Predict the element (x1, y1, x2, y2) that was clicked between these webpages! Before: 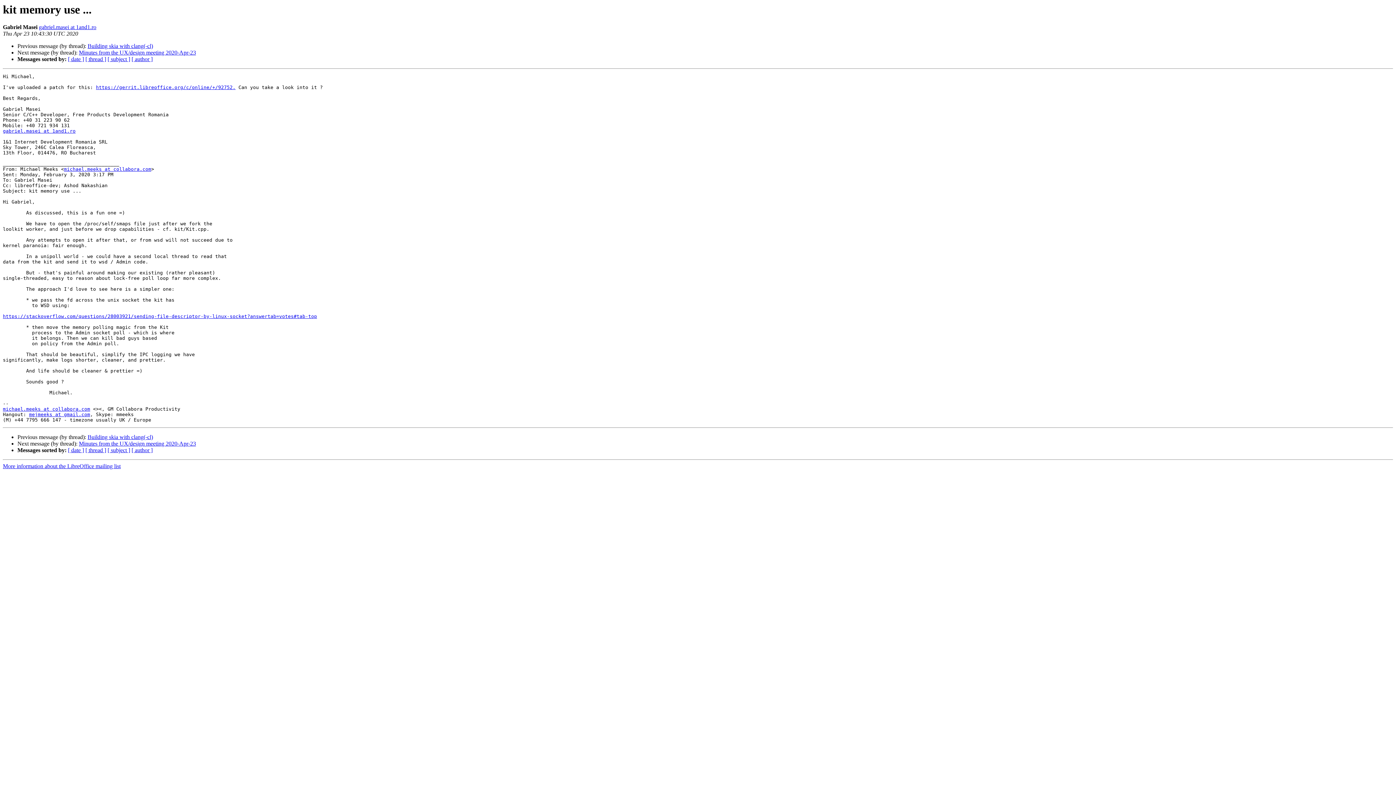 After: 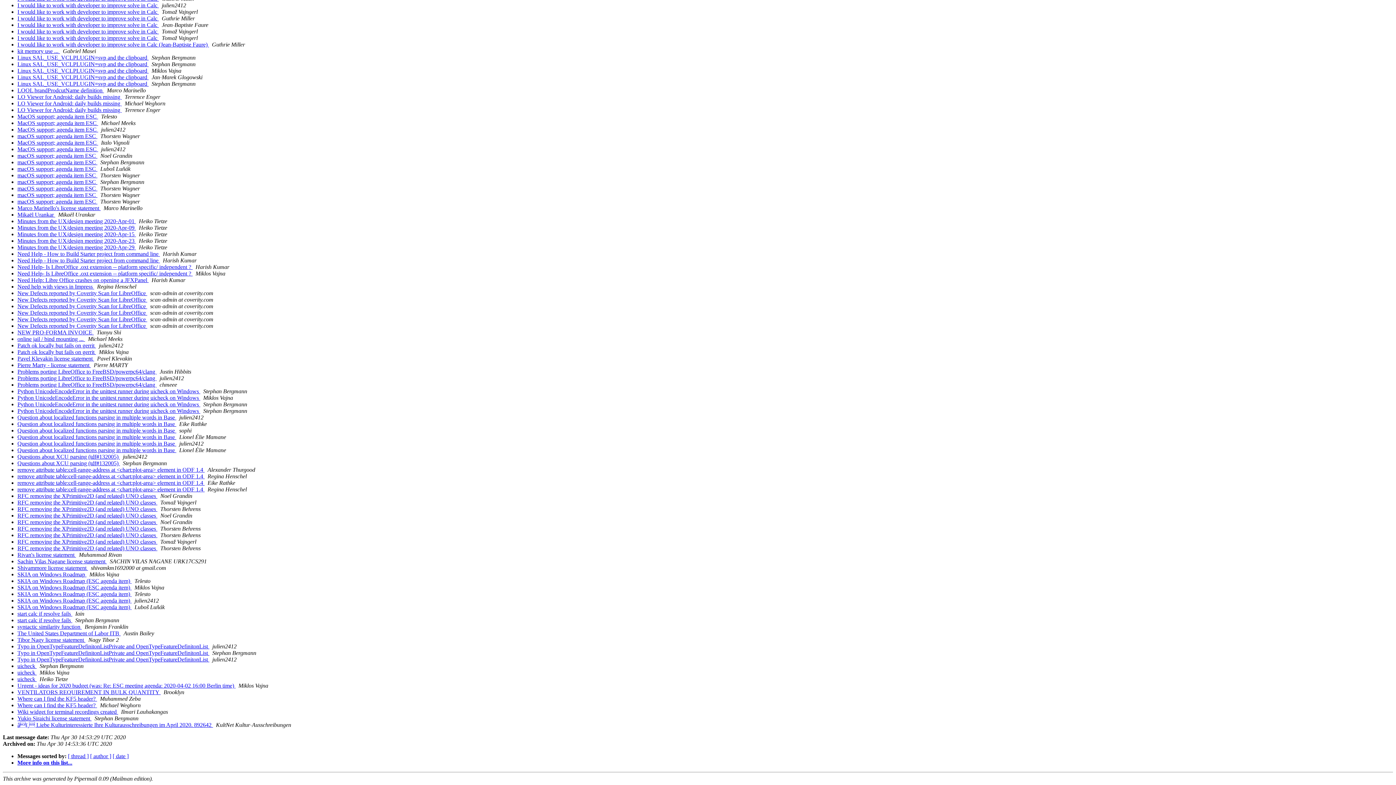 Action: bbox: (107, 447, 130, 453) label: [ subject ]